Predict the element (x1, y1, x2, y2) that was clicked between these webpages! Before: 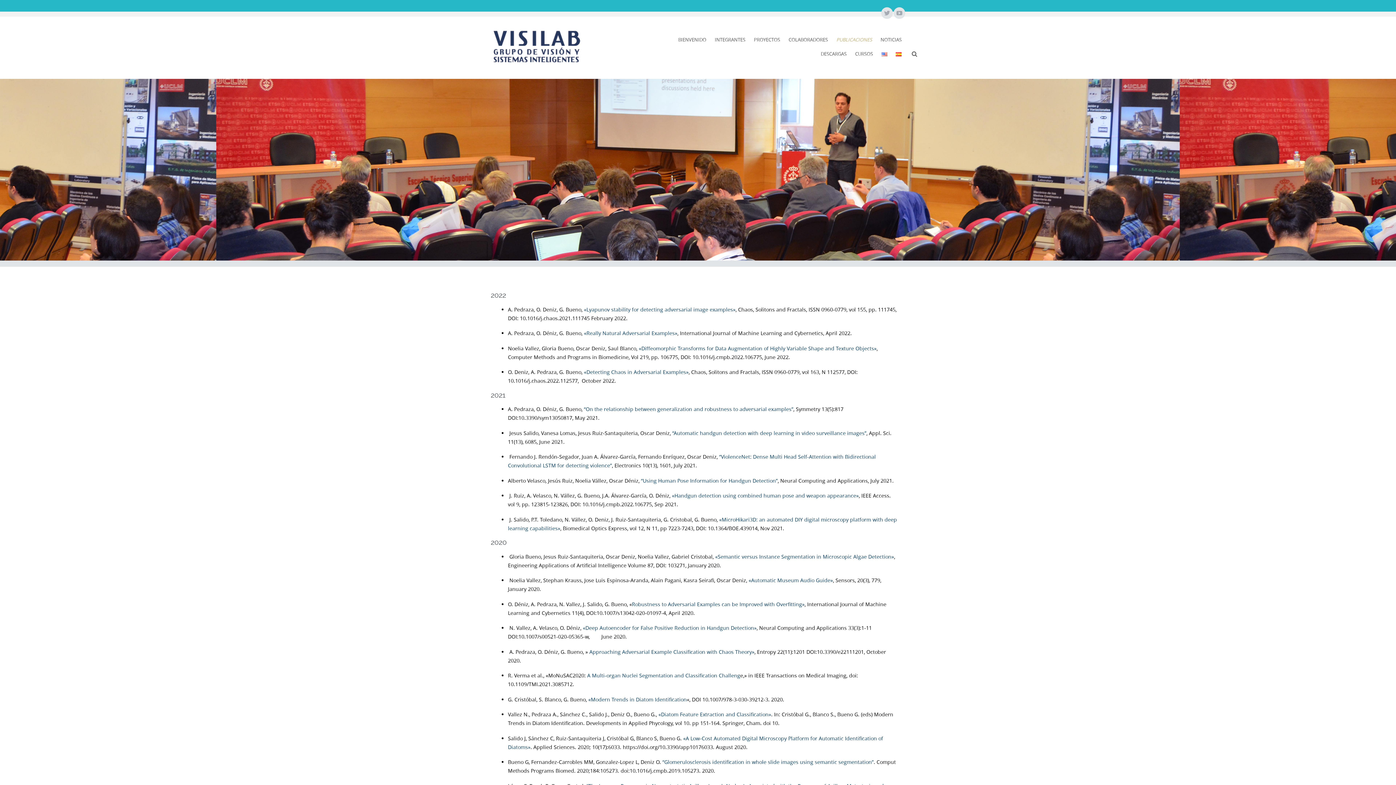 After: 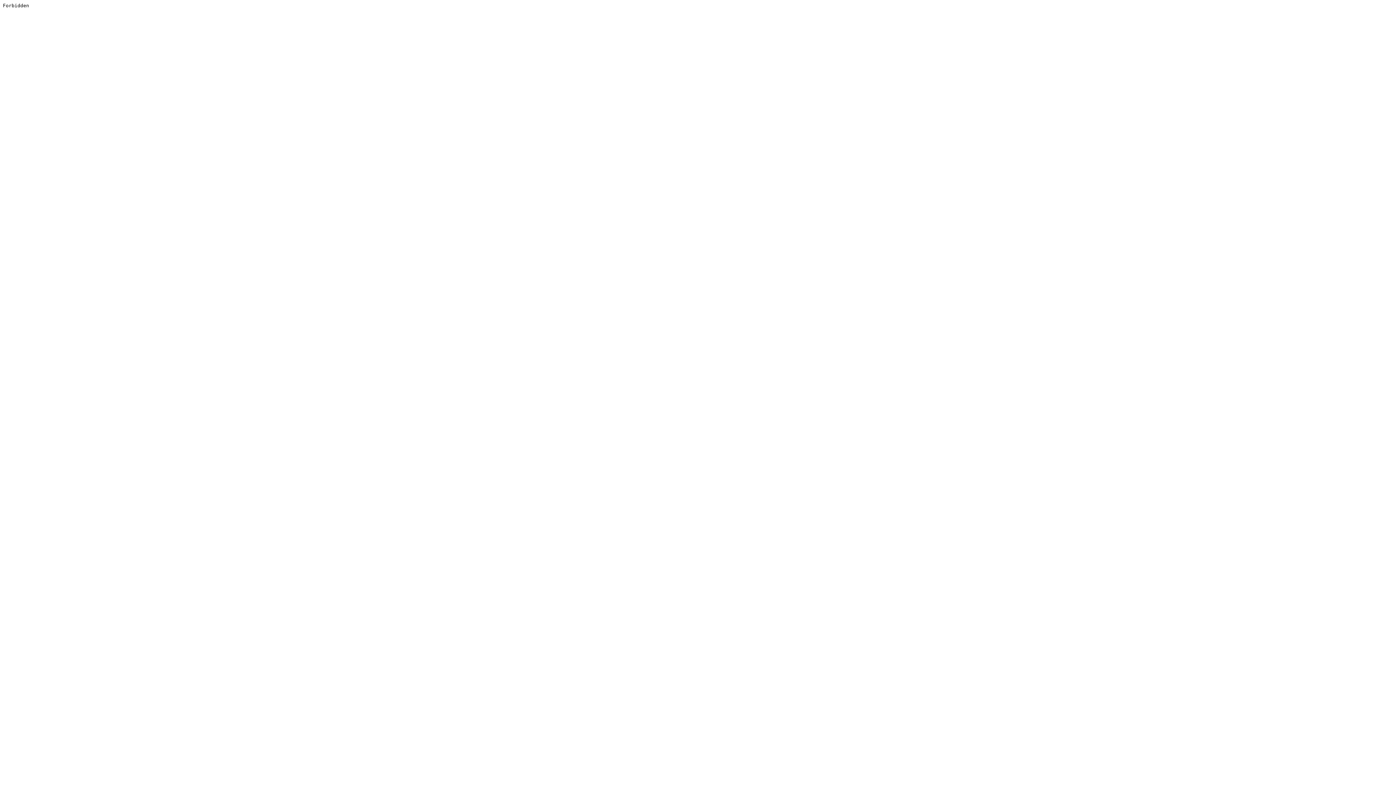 Action: label:  «Deep Autoencoder for False Positive Reduction in Handgun Detection» bbox: (581, 624, 756, 631)